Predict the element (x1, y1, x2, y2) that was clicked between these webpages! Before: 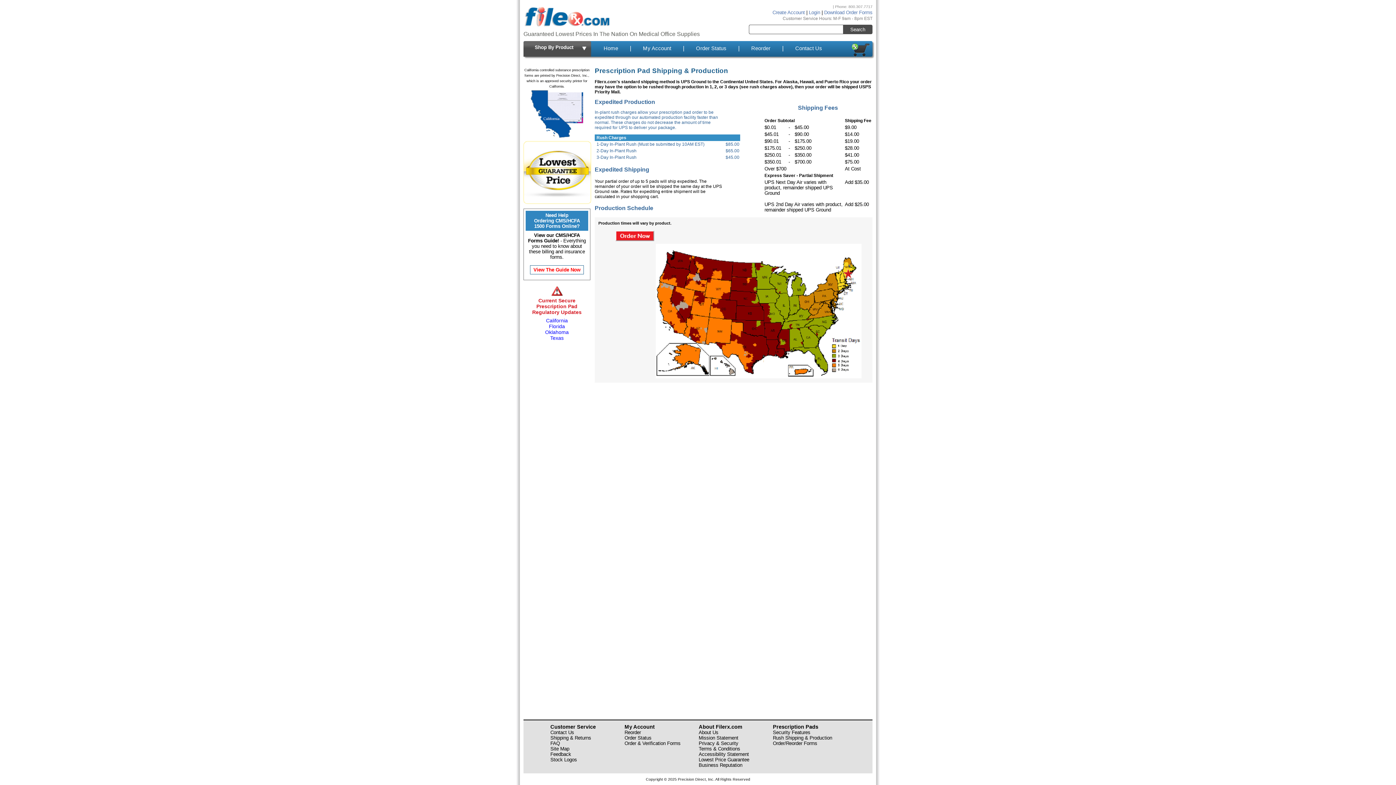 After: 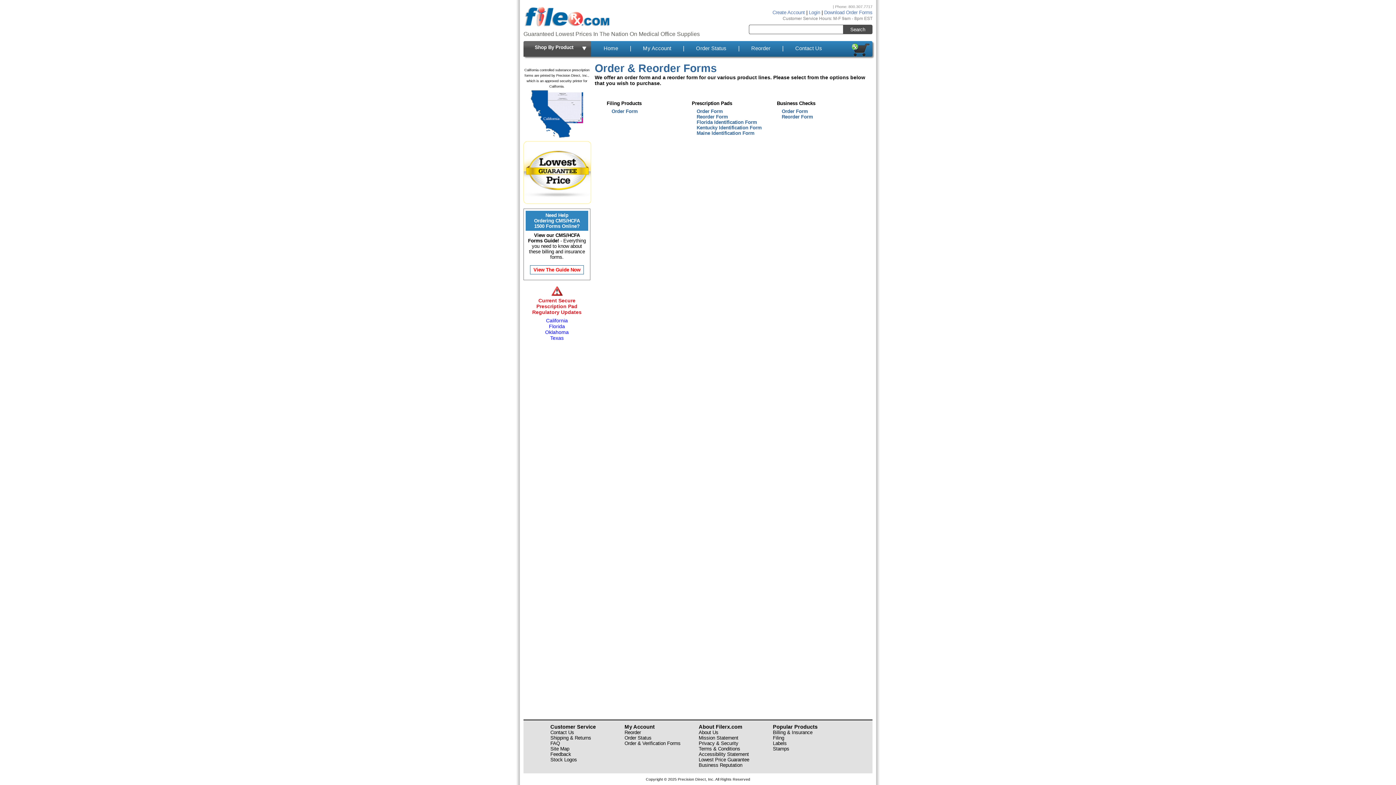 Action: bbox: (624, 741, 680, 746) label: Order & Verification Forms